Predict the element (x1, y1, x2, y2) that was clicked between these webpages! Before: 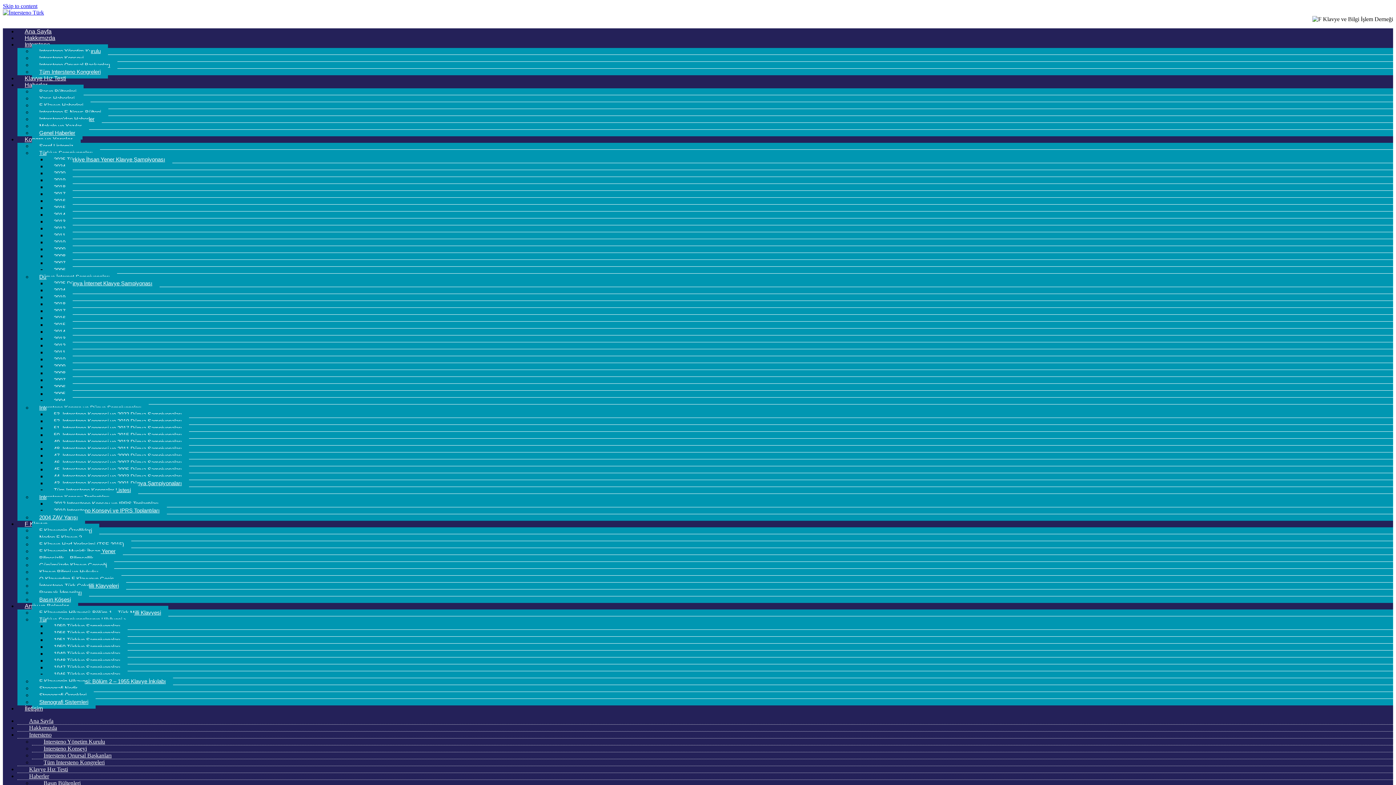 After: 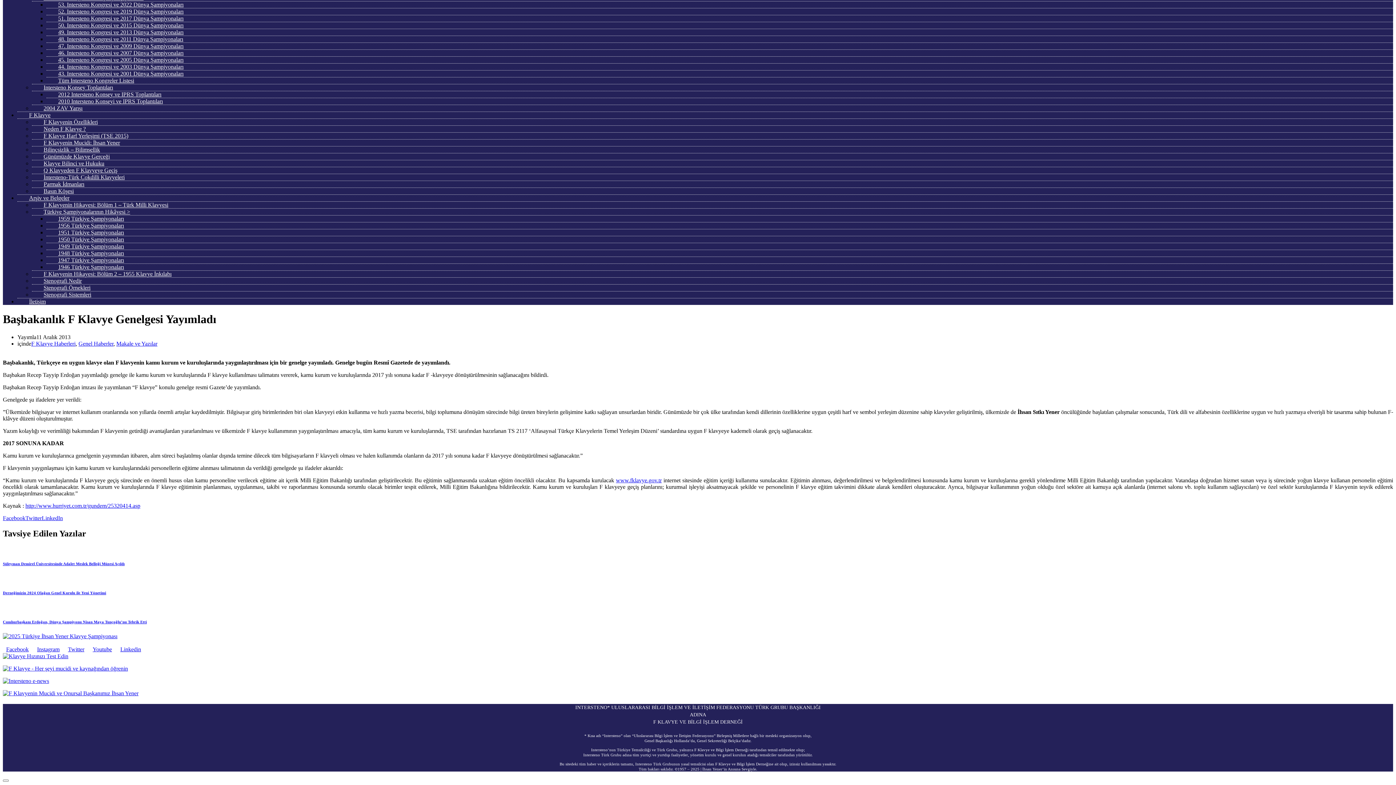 Action: label: Skip to content bbox: (2, 2, 37, 9)